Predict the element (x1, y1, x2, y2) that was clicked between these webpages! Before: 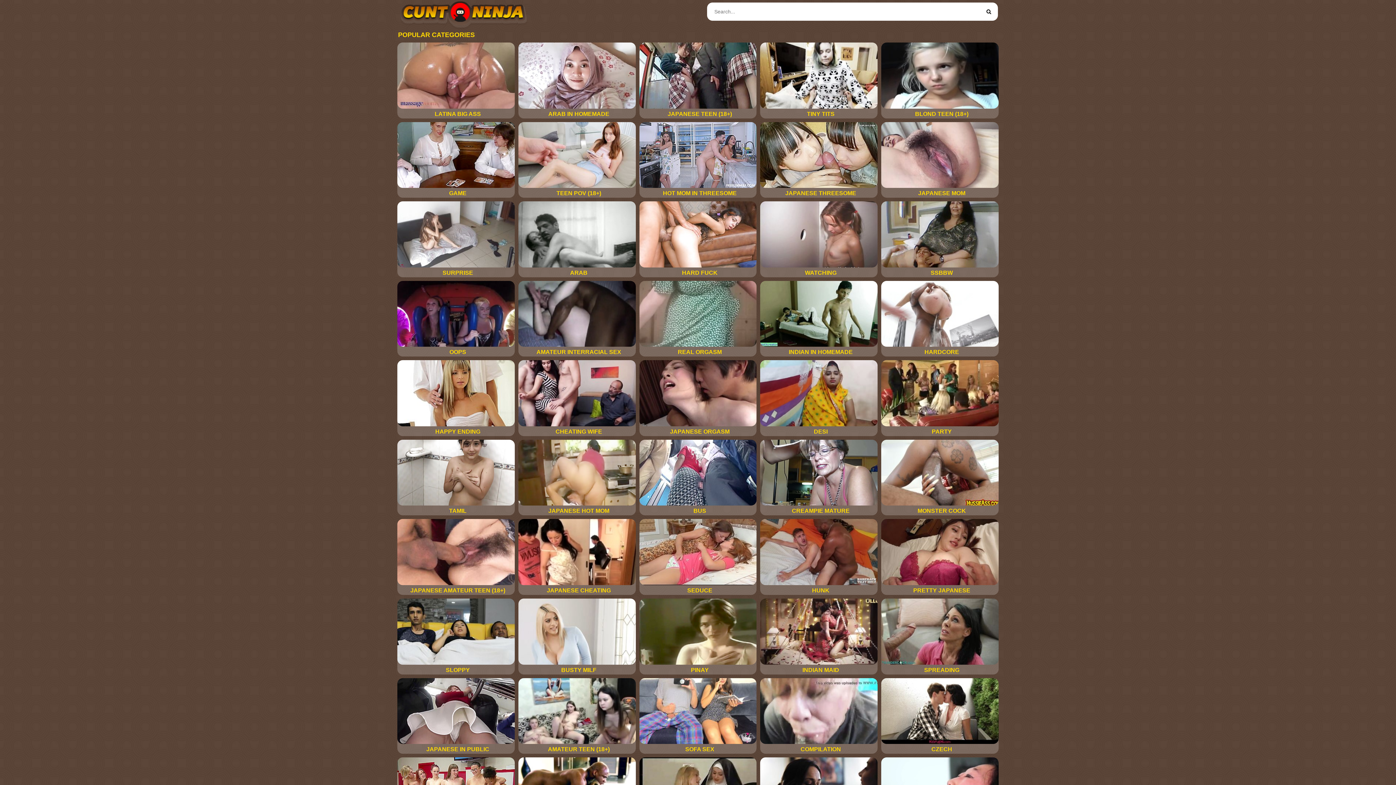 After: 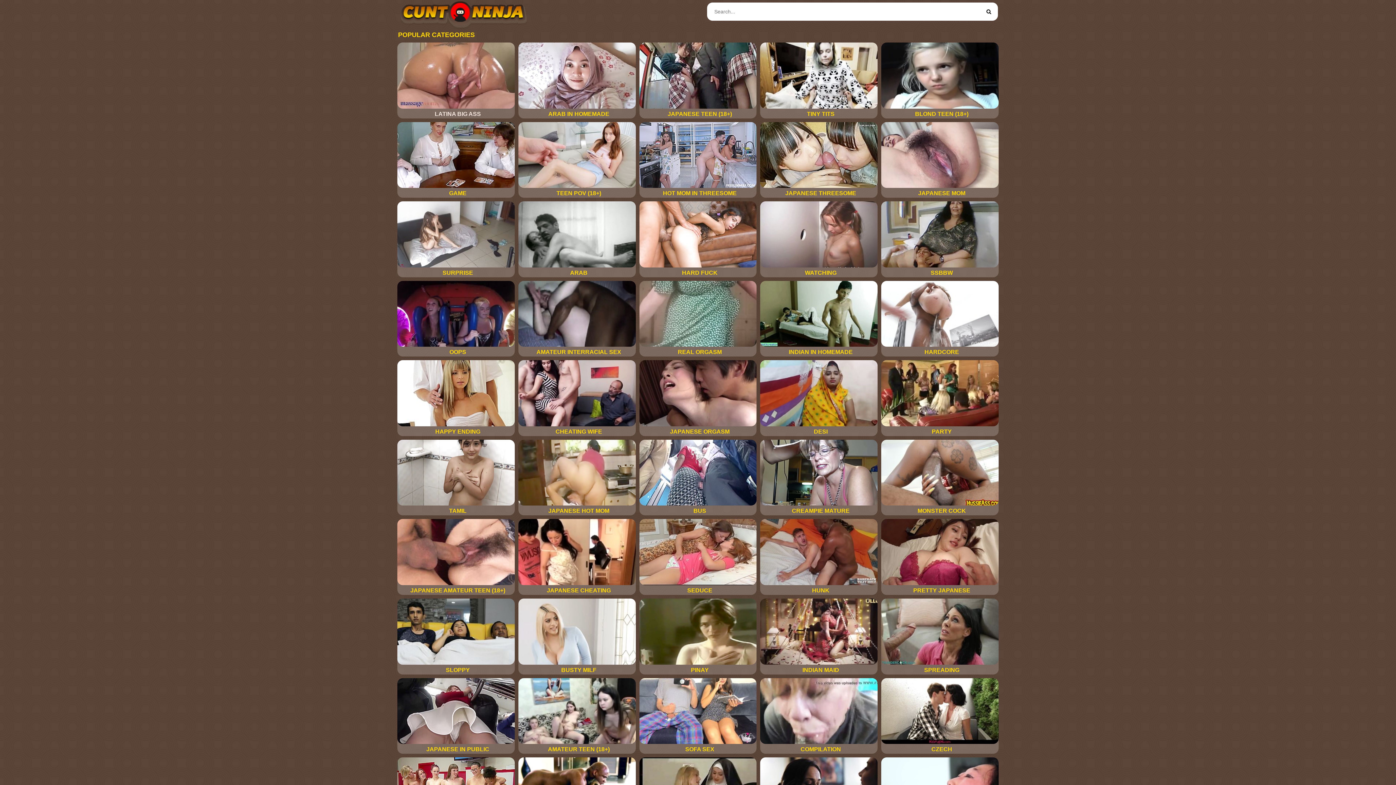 Action: label: LATINA BIG ASS bbox: (397, 110, 516, 118)